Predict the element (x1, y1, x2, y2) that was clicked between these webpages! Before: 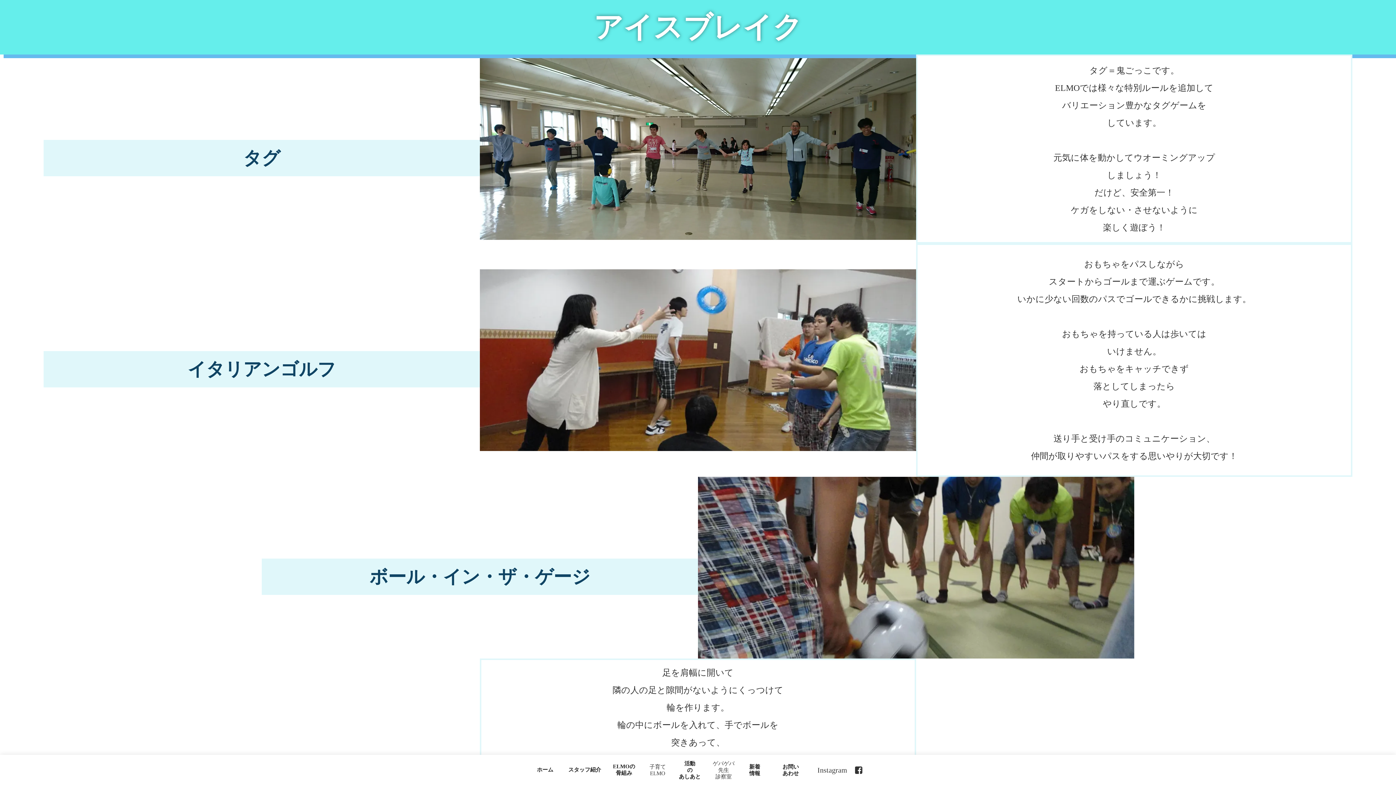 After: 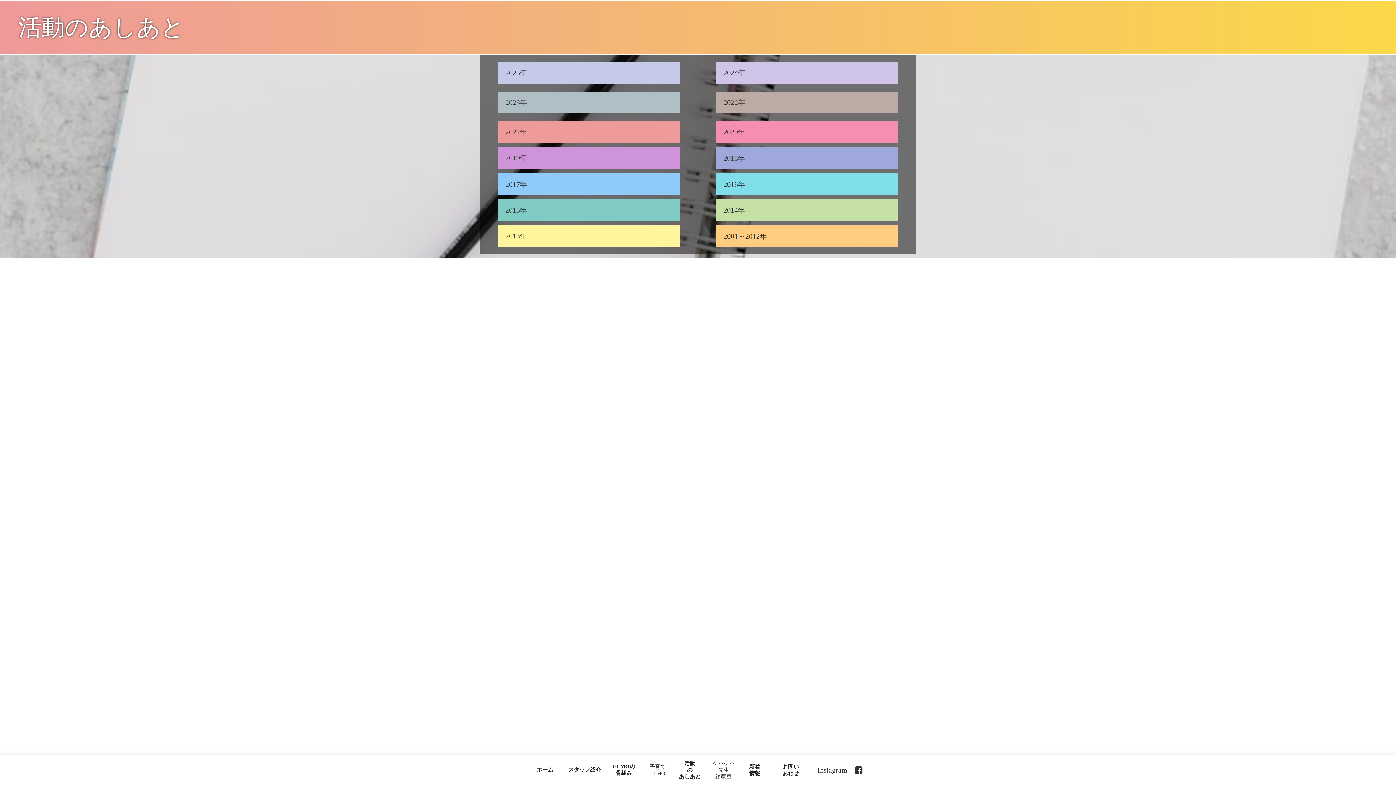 Action: label: 活動
の
あしあと bbox: (676, 760, 703, 780)